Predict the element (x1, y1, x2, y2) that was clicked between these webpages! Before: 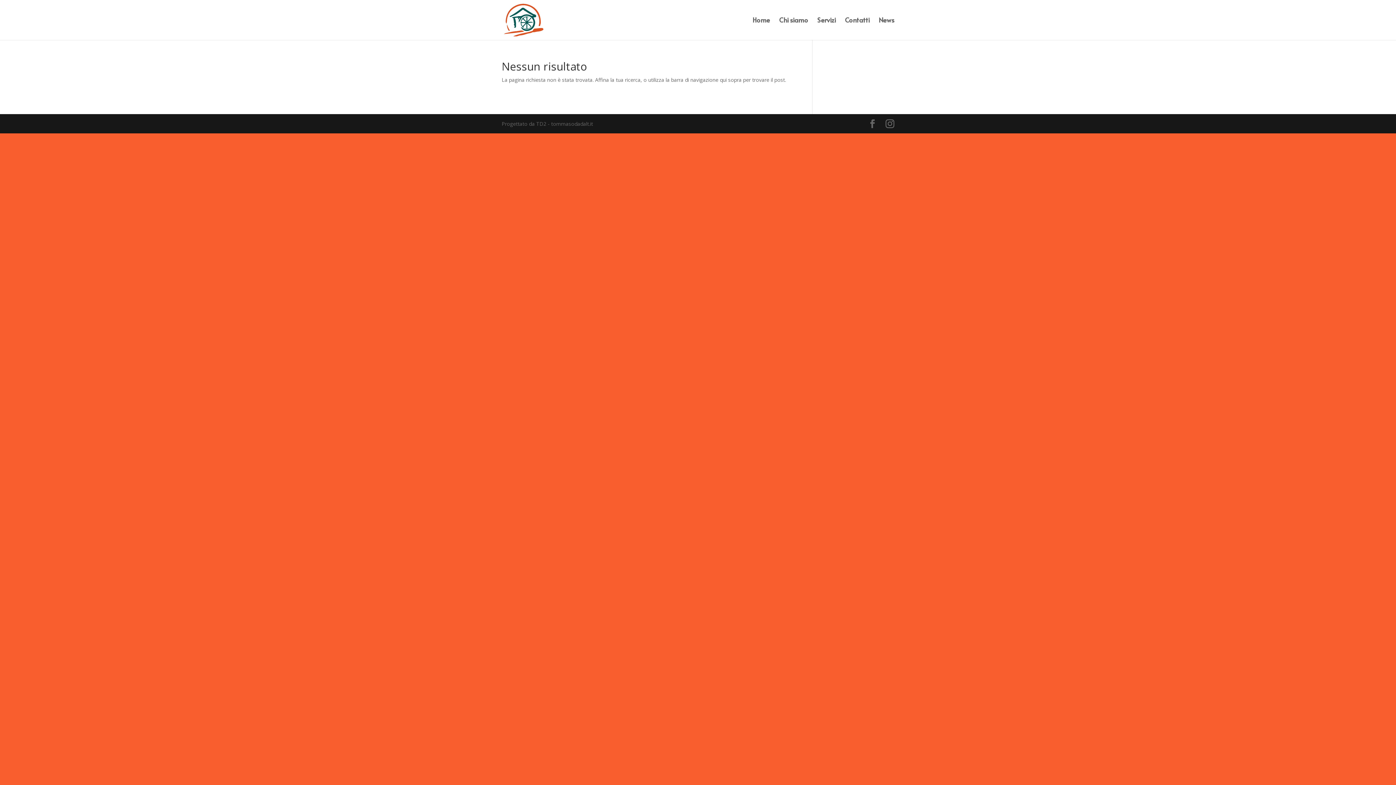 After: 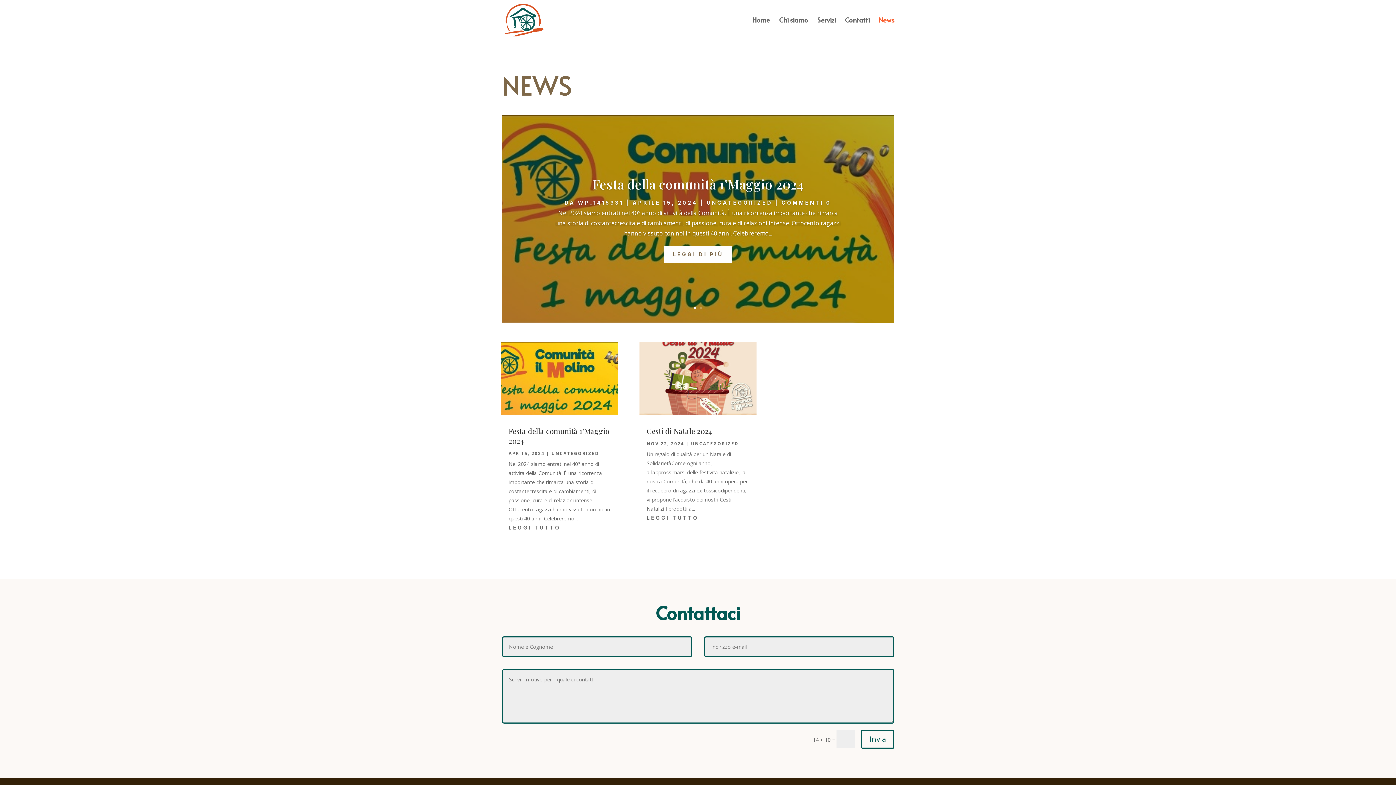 Action: label: News bbox: (878, 17, 894, 40)